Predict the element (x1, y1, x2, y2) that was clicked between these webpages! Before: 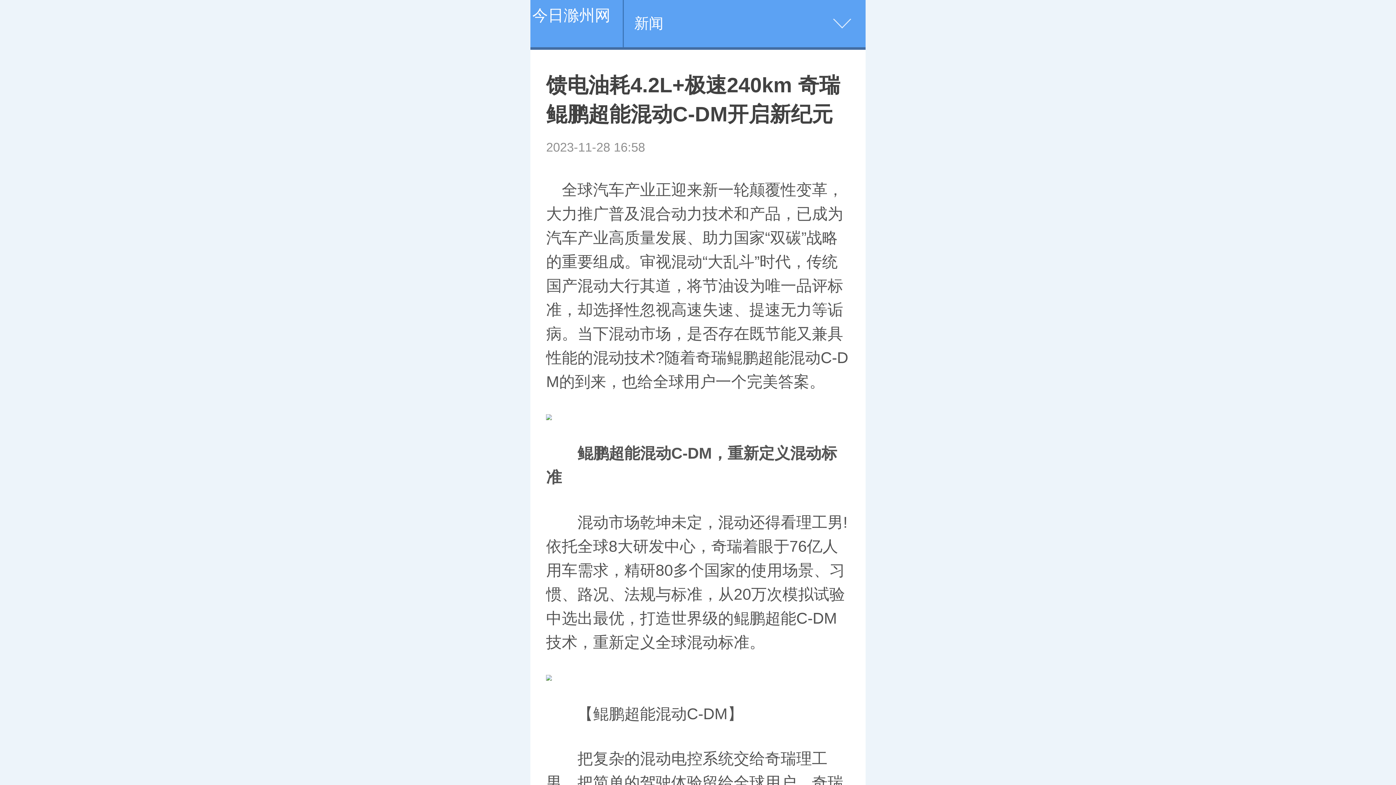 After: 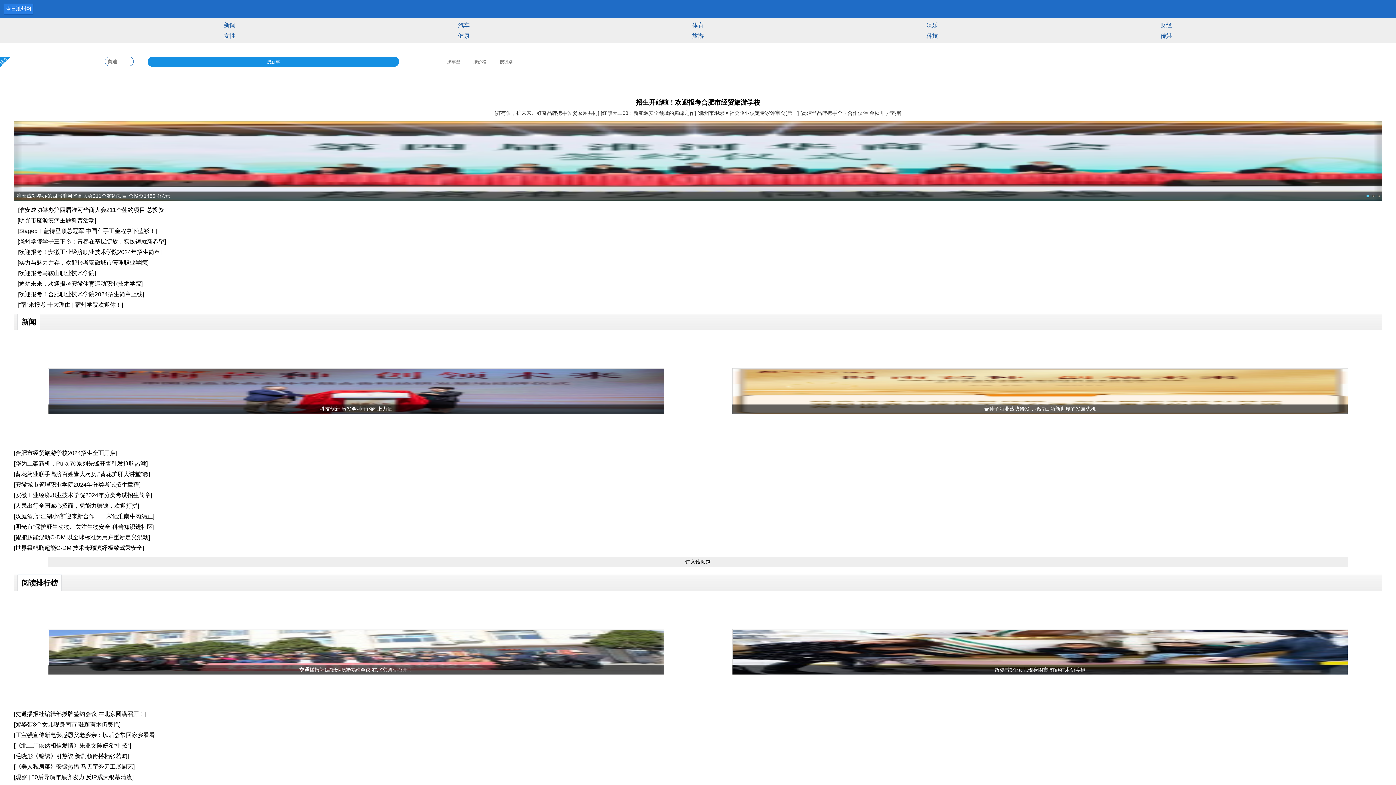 Action: bbox: (530, 0, 612, 30) label: 今日滁州网